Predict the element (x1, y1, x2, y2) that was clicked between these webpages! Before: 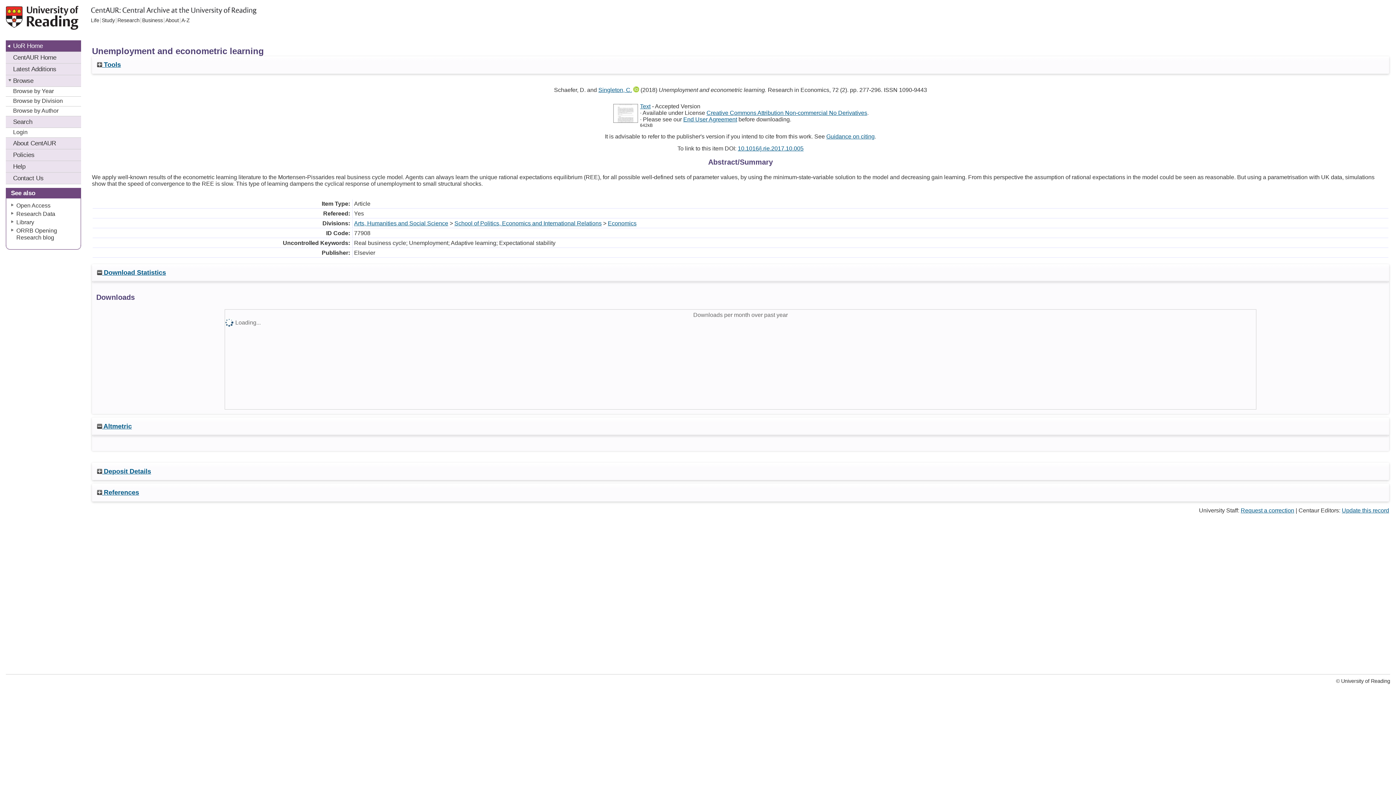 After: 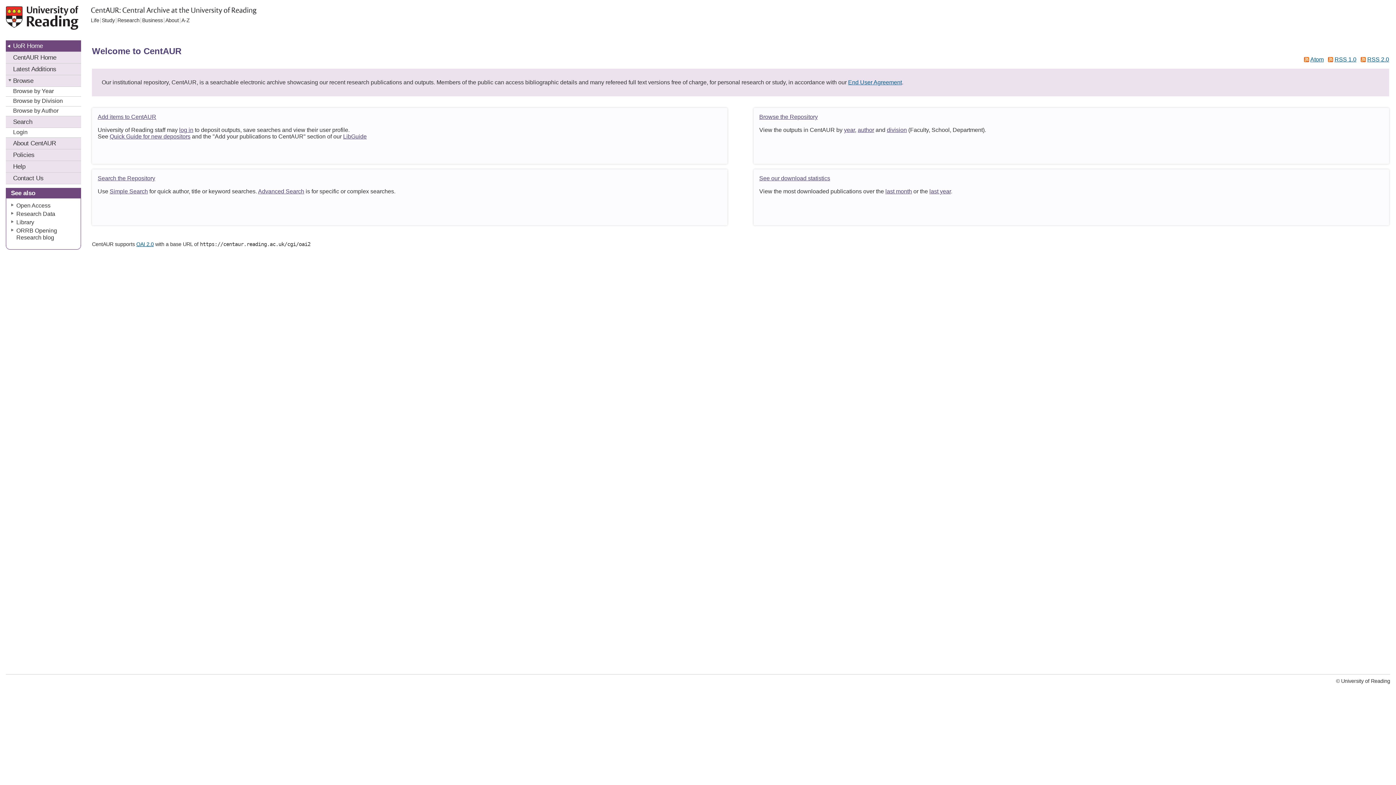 Action: bbox: (5, 51, 81, 63) label: CentAUR Home